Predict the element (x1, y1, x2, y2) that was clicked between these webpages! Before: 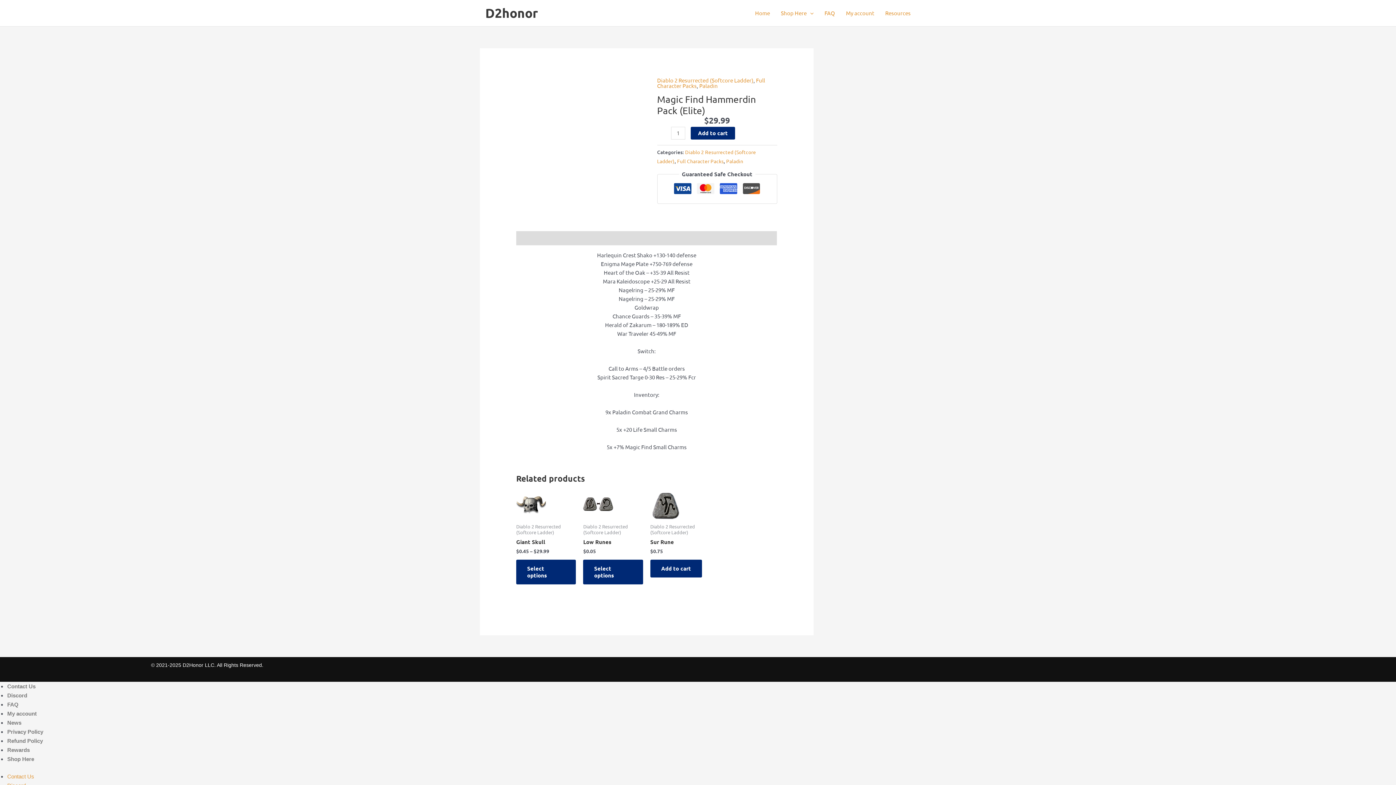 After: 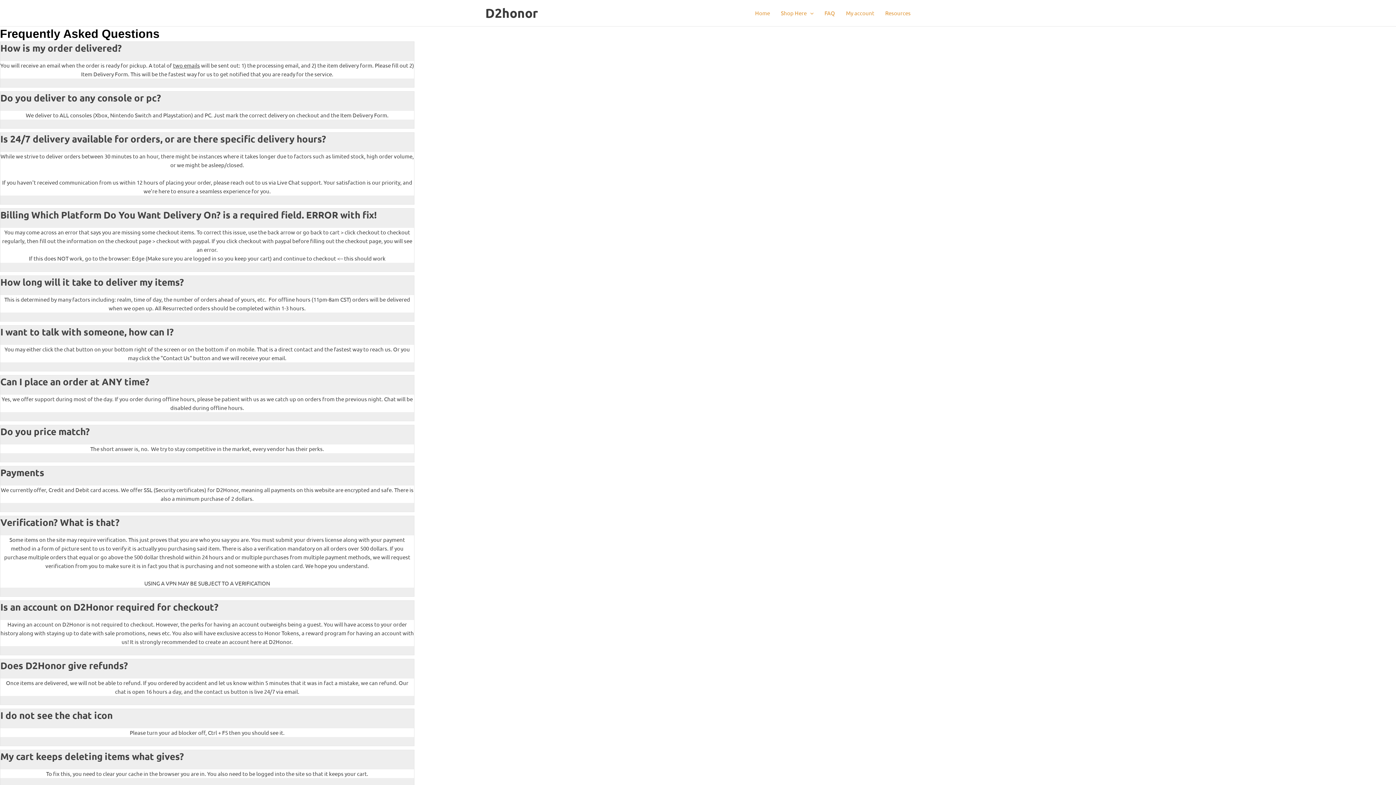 Action: bbox: (7, 701, 18, 708) label: FAQ